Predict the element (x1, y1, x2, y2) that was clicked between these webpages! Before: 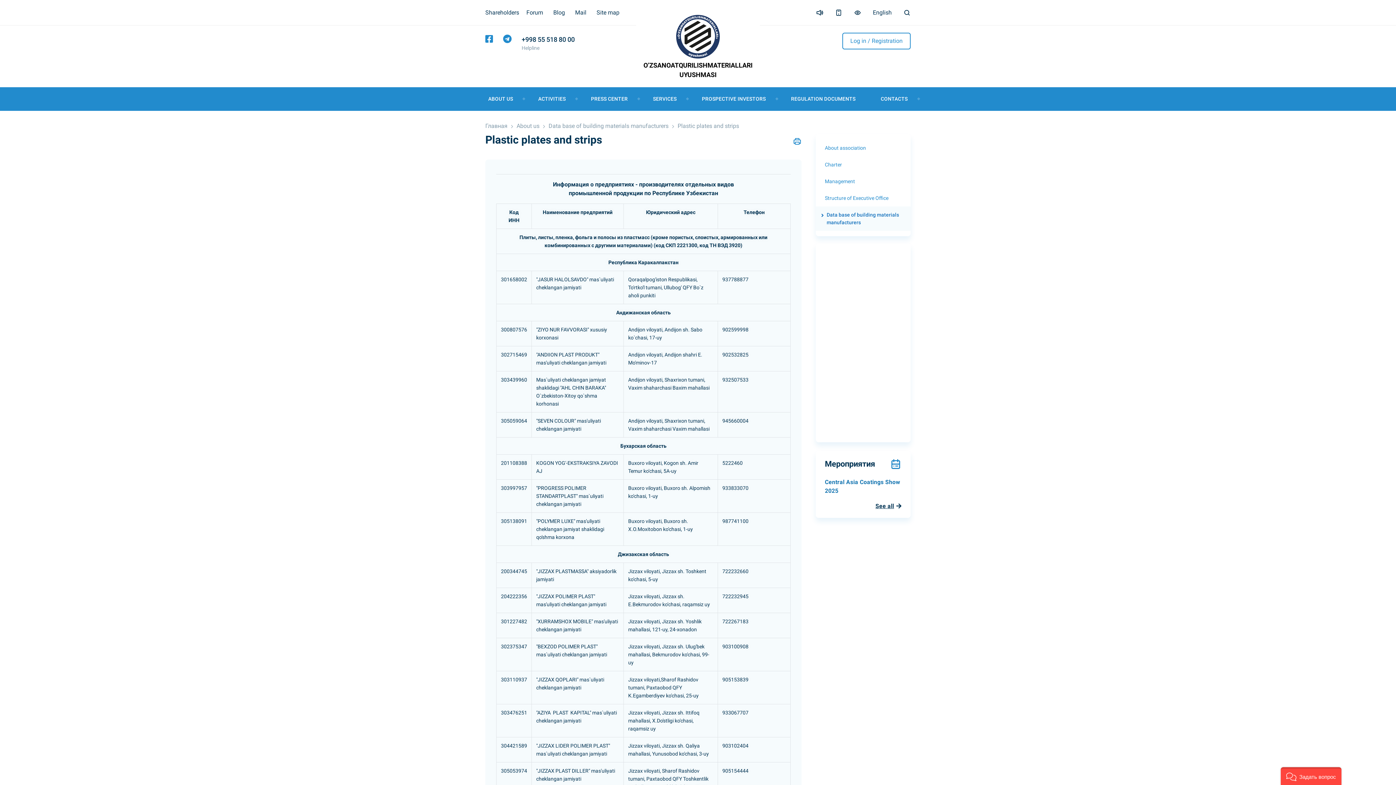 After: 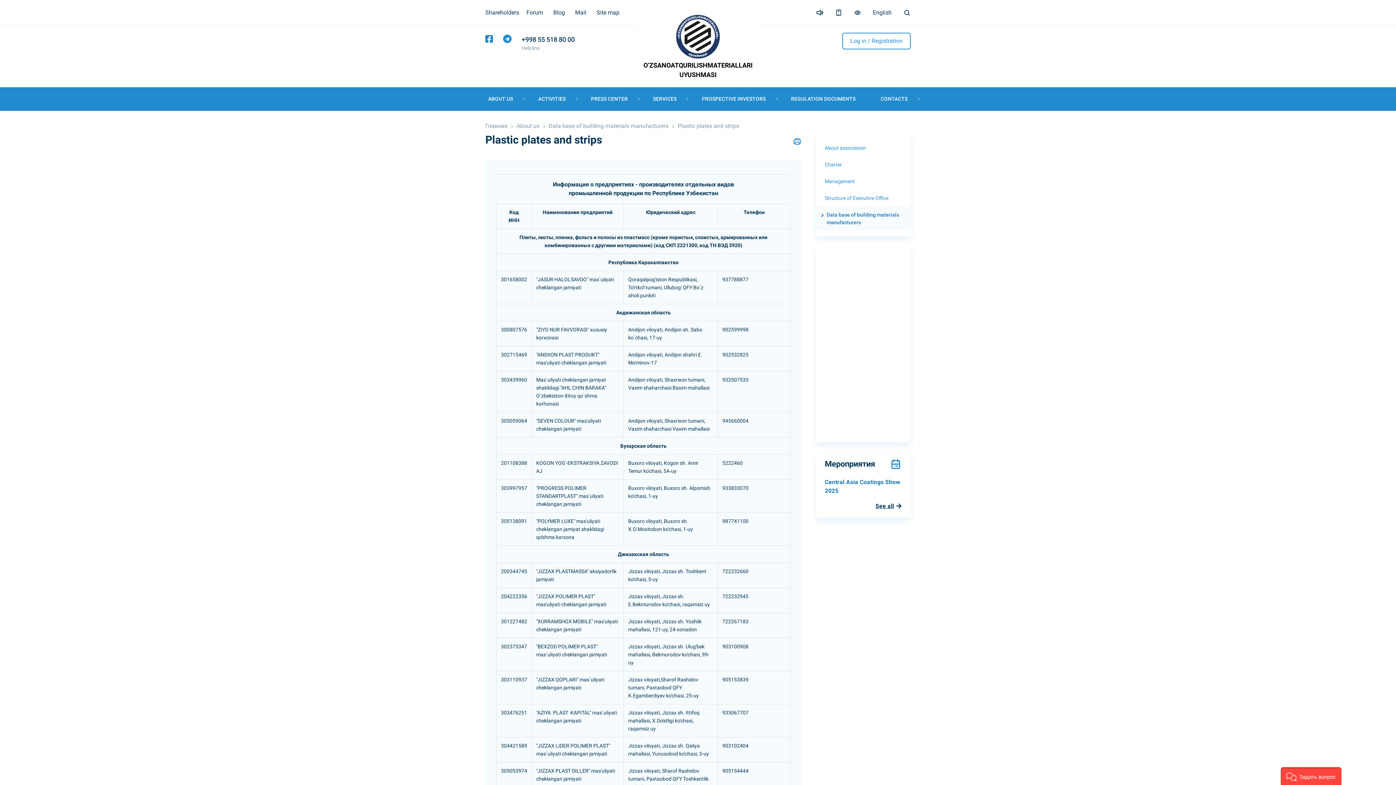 Action: label: +998 55 518 80 00

Helpline bbox: (521, 34, 574, 52)